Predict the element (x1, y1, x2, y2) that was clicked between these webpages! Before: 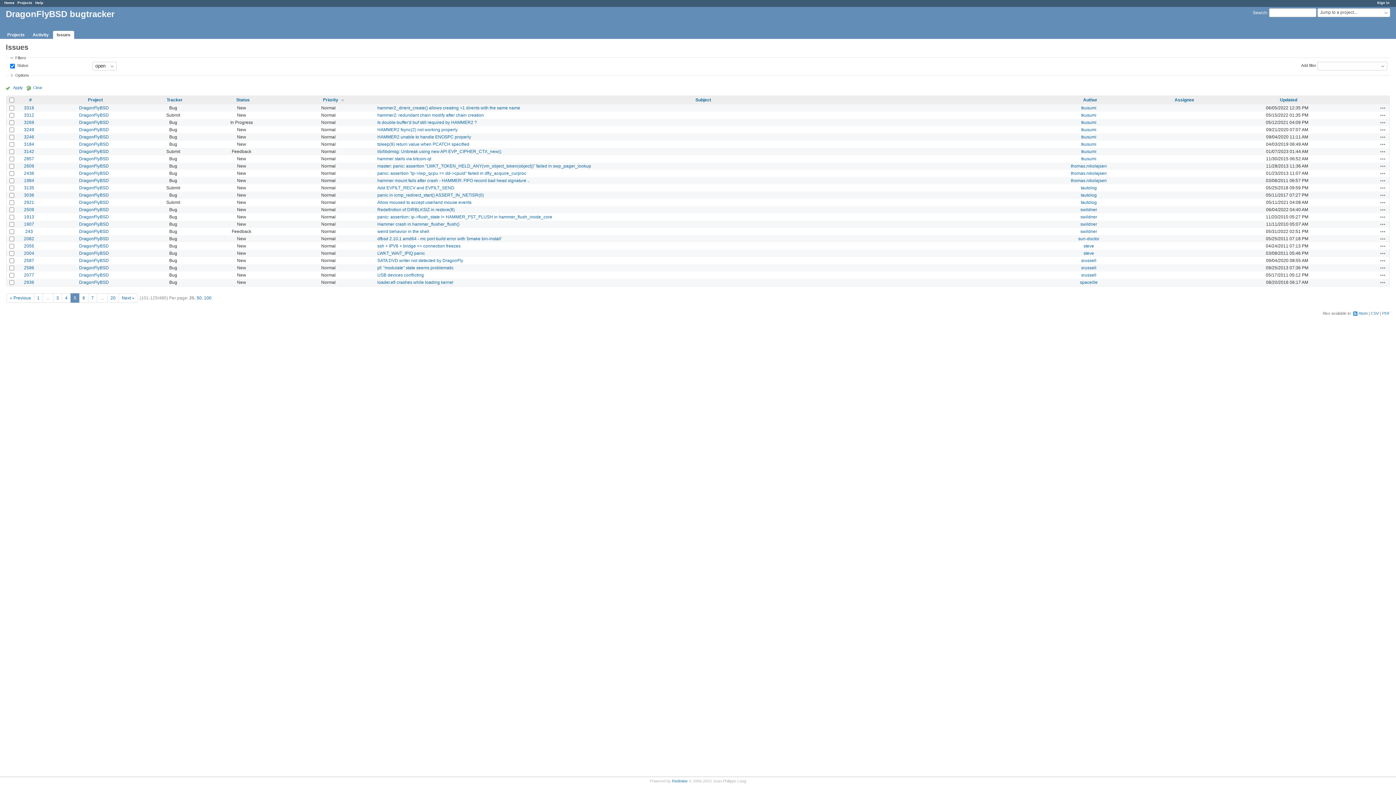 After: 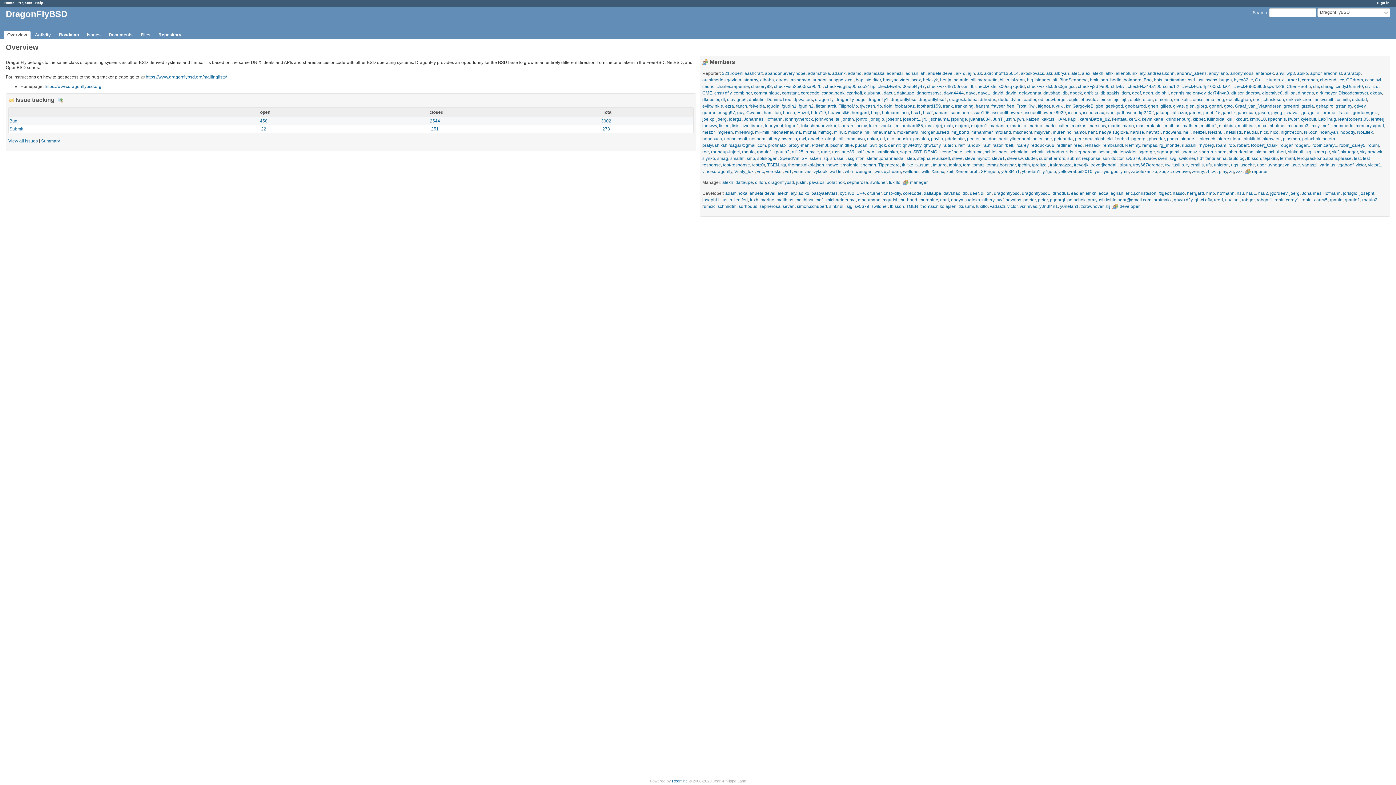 Action: bbox: (79, 199, 108, 205) label: DragonFlyBSD